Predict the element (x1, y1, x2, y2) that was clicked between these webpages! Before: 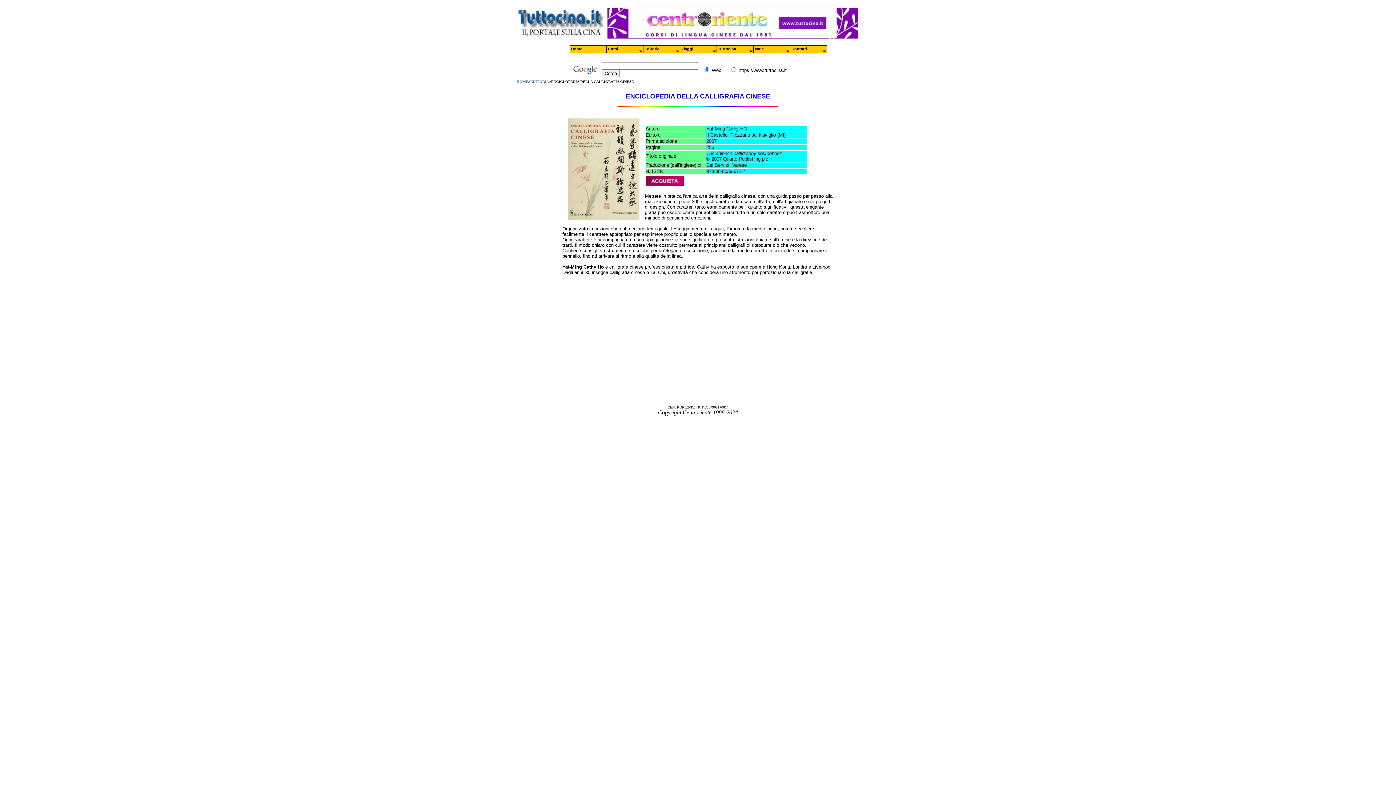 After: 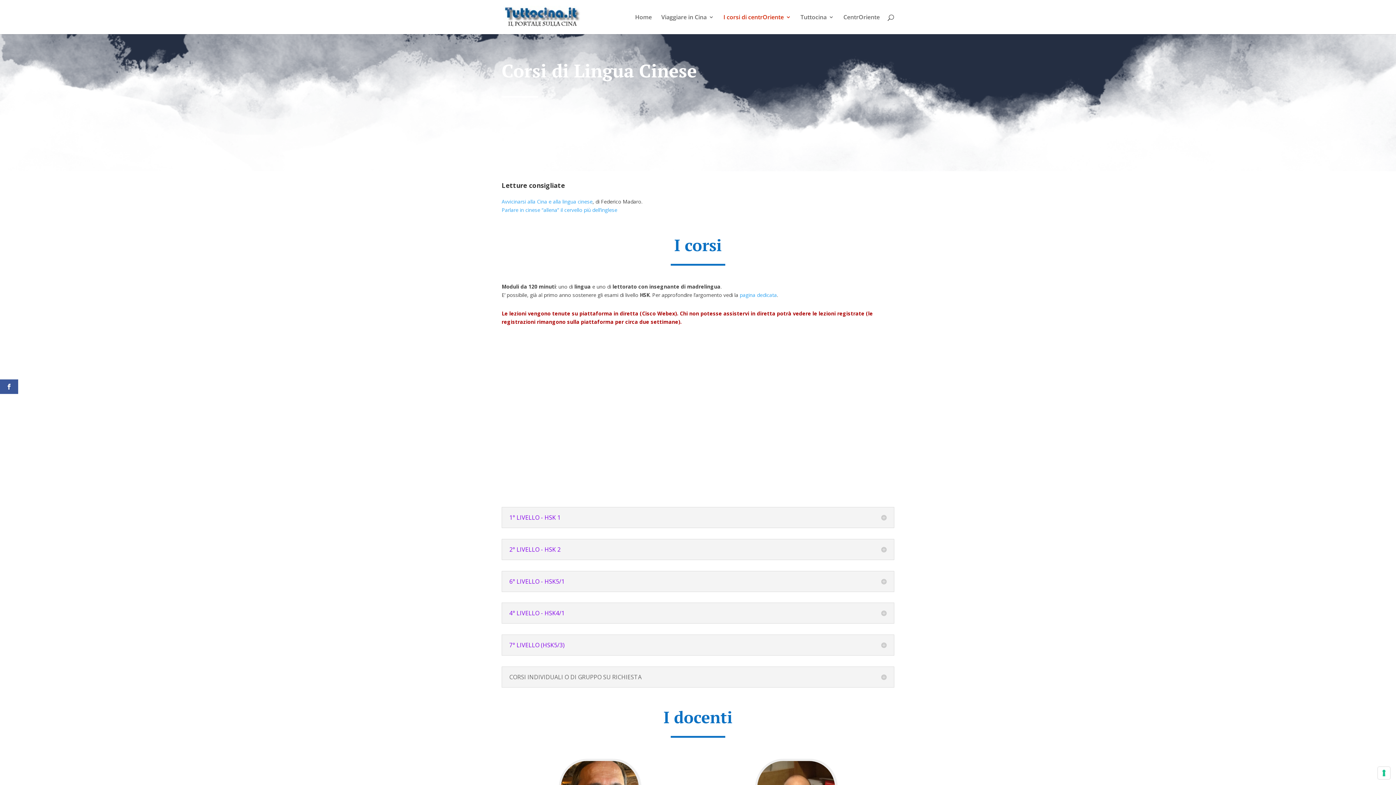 Action: bbox: (607, 33, 857, 39)